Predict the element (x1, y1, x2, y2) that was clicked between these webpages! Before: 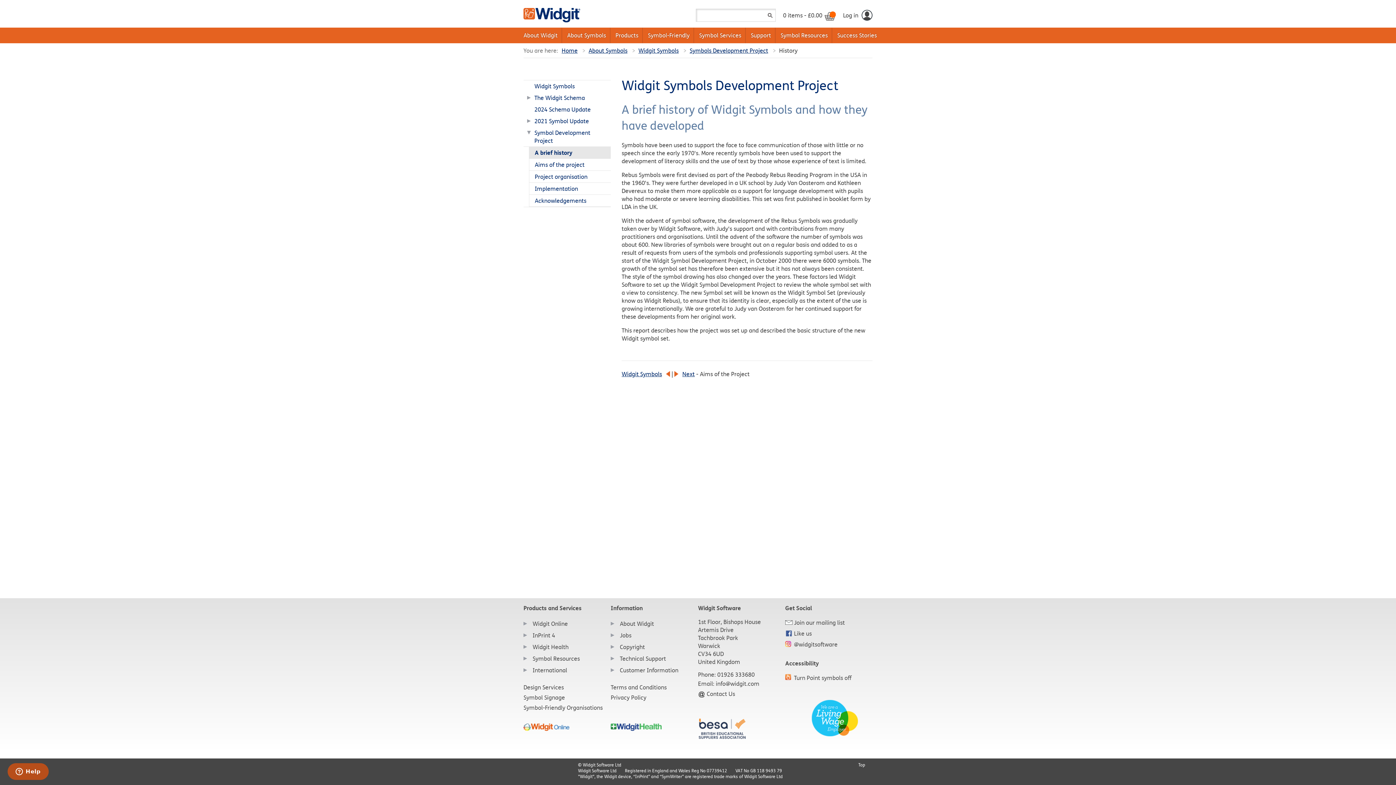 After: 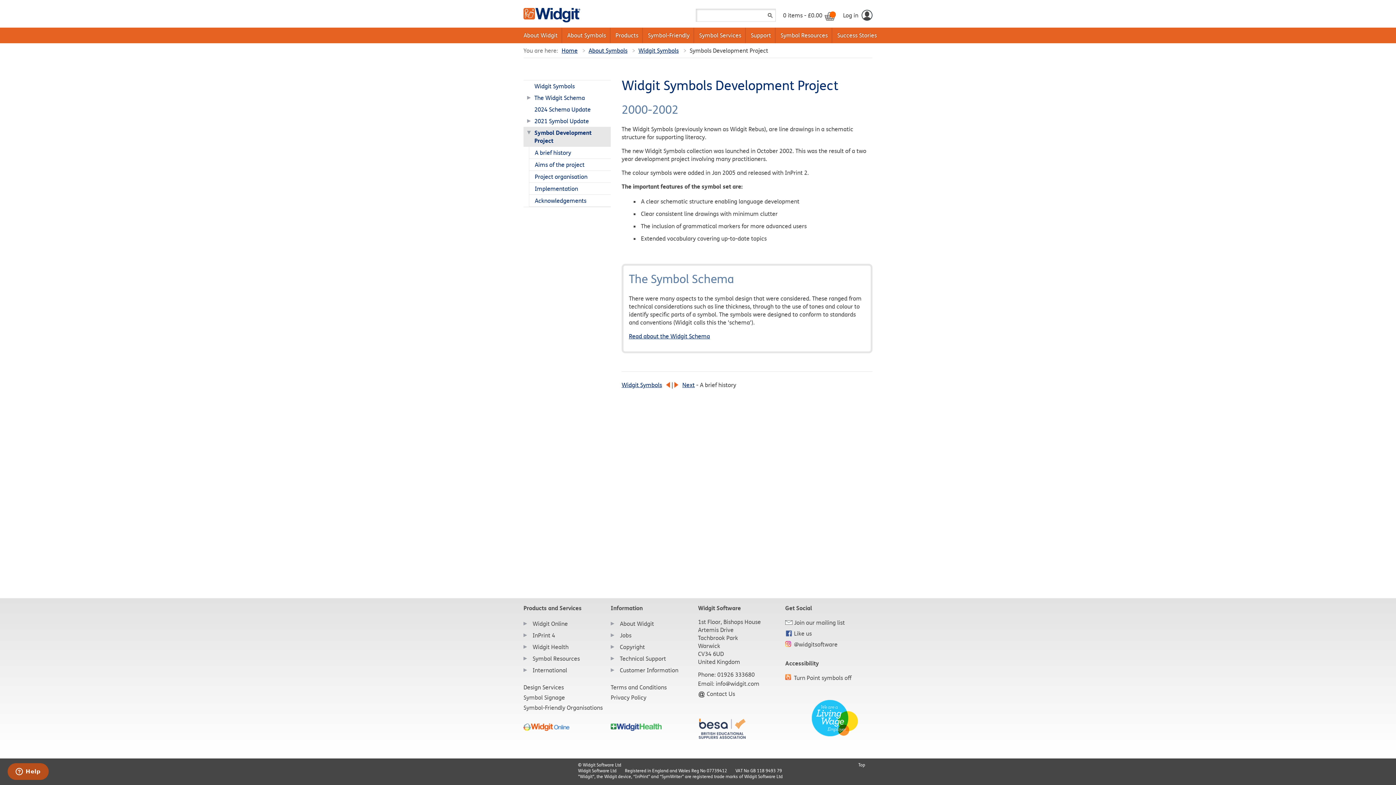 Action: label: Symbol Development Project bbox: (523, 126, 610, 146)